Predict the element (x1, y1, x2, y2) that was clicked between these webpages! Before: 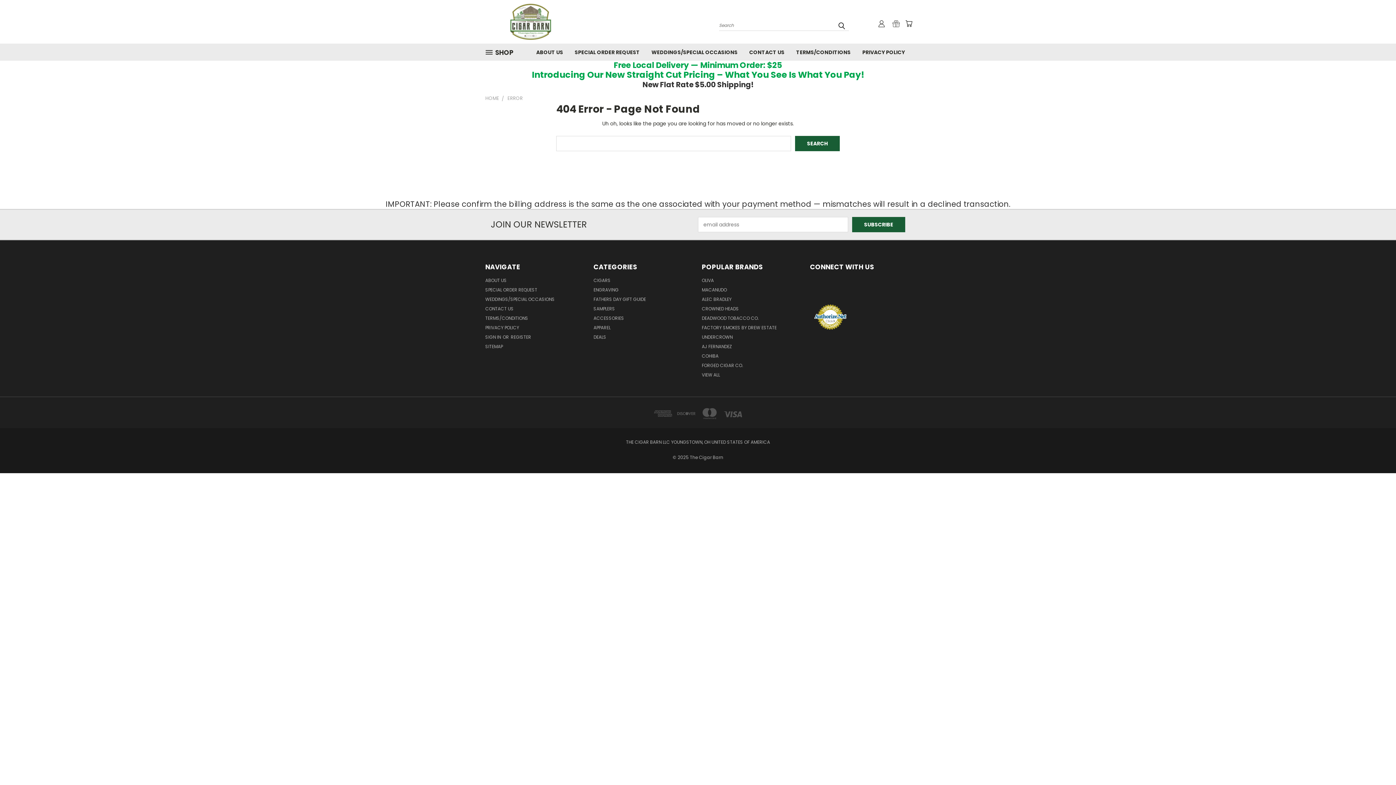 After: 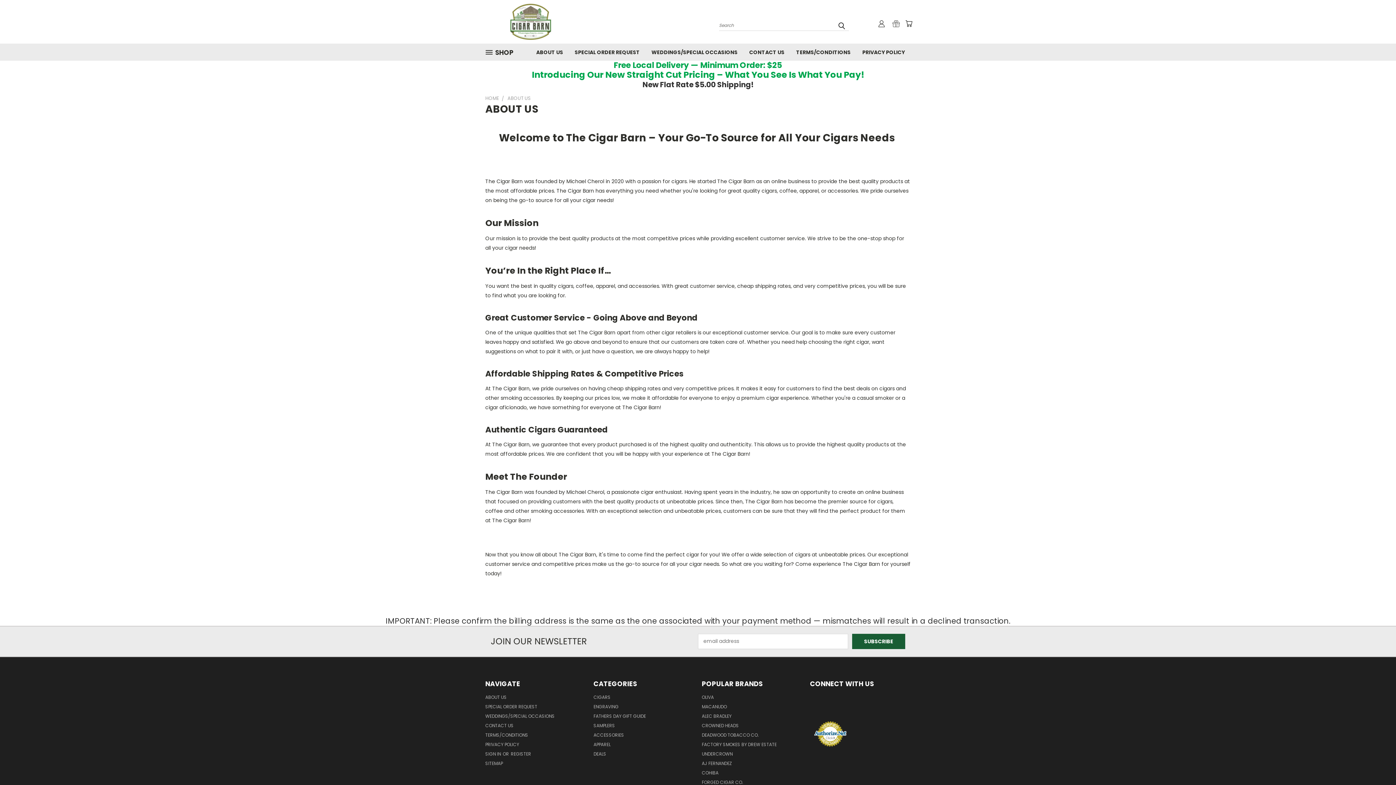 Action: bbox: (530, 43, 569, 60) label: ABOUT US